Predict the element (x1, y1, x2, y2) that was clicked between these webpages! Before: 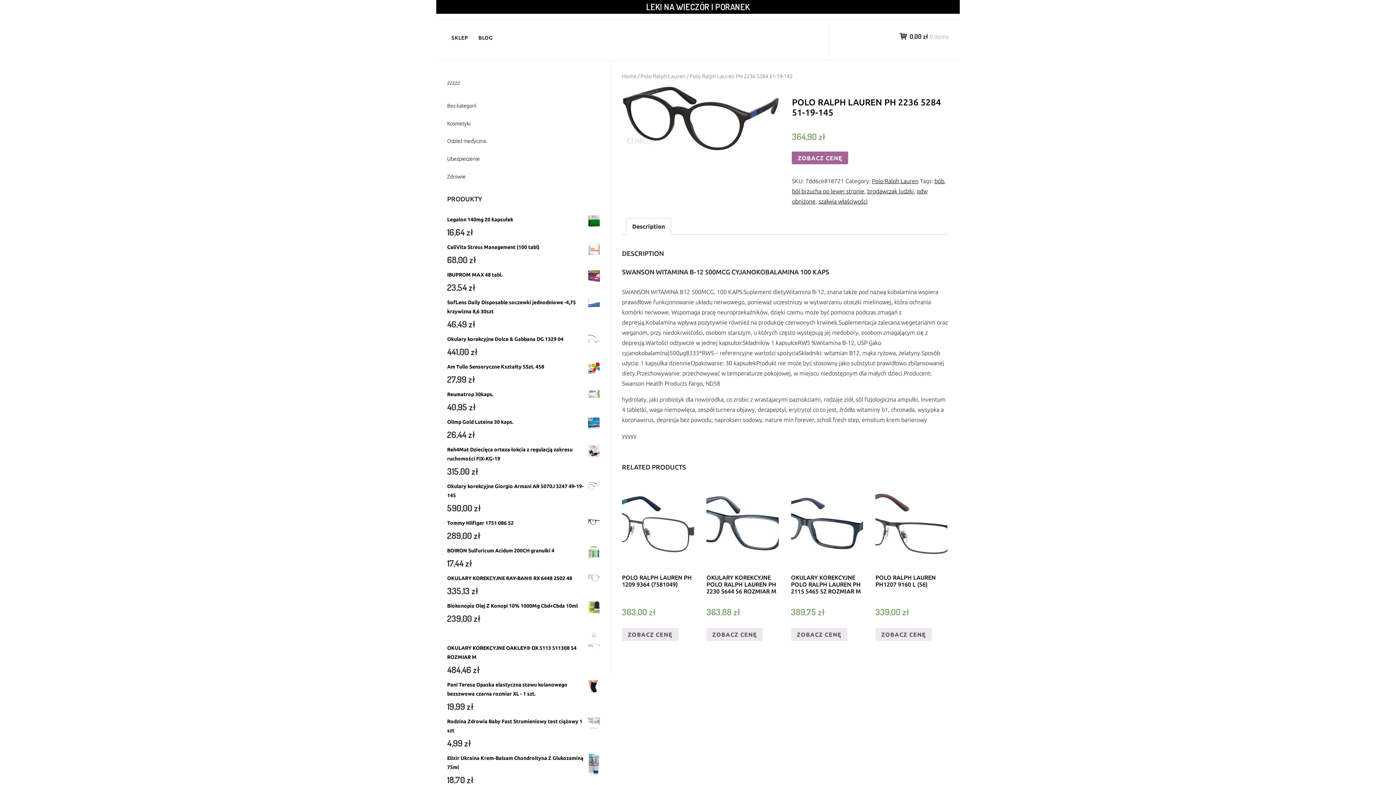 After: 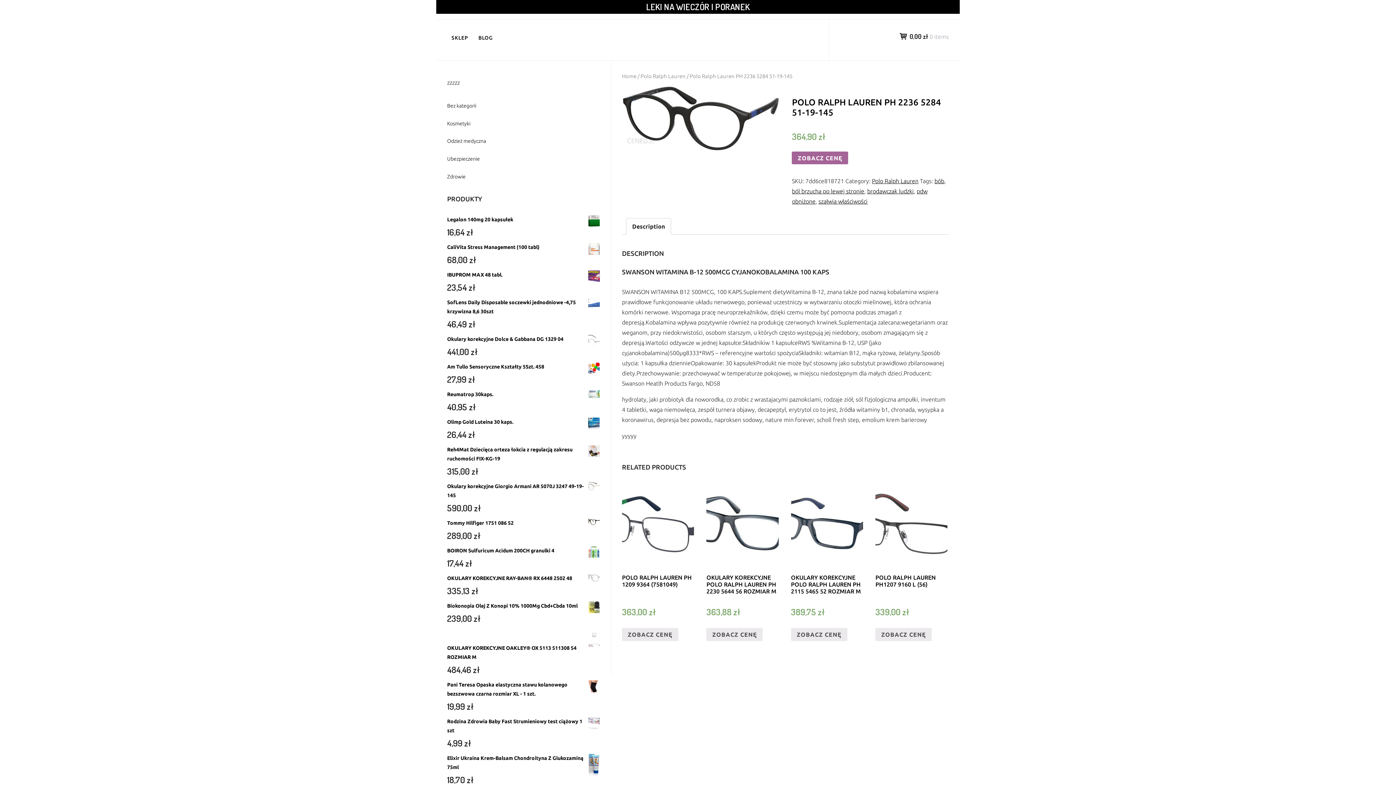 Action: label: Description bbox: (632, 218, 665, 234)